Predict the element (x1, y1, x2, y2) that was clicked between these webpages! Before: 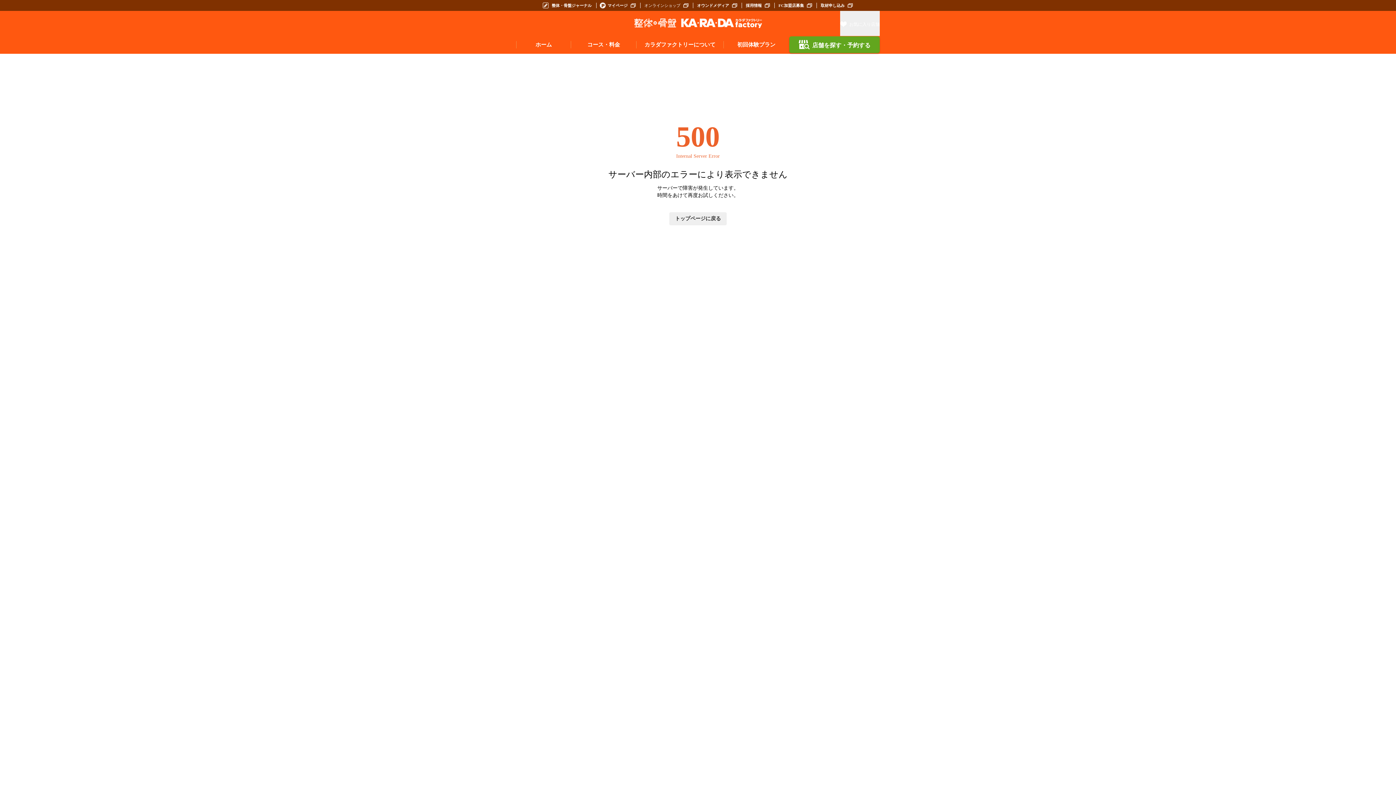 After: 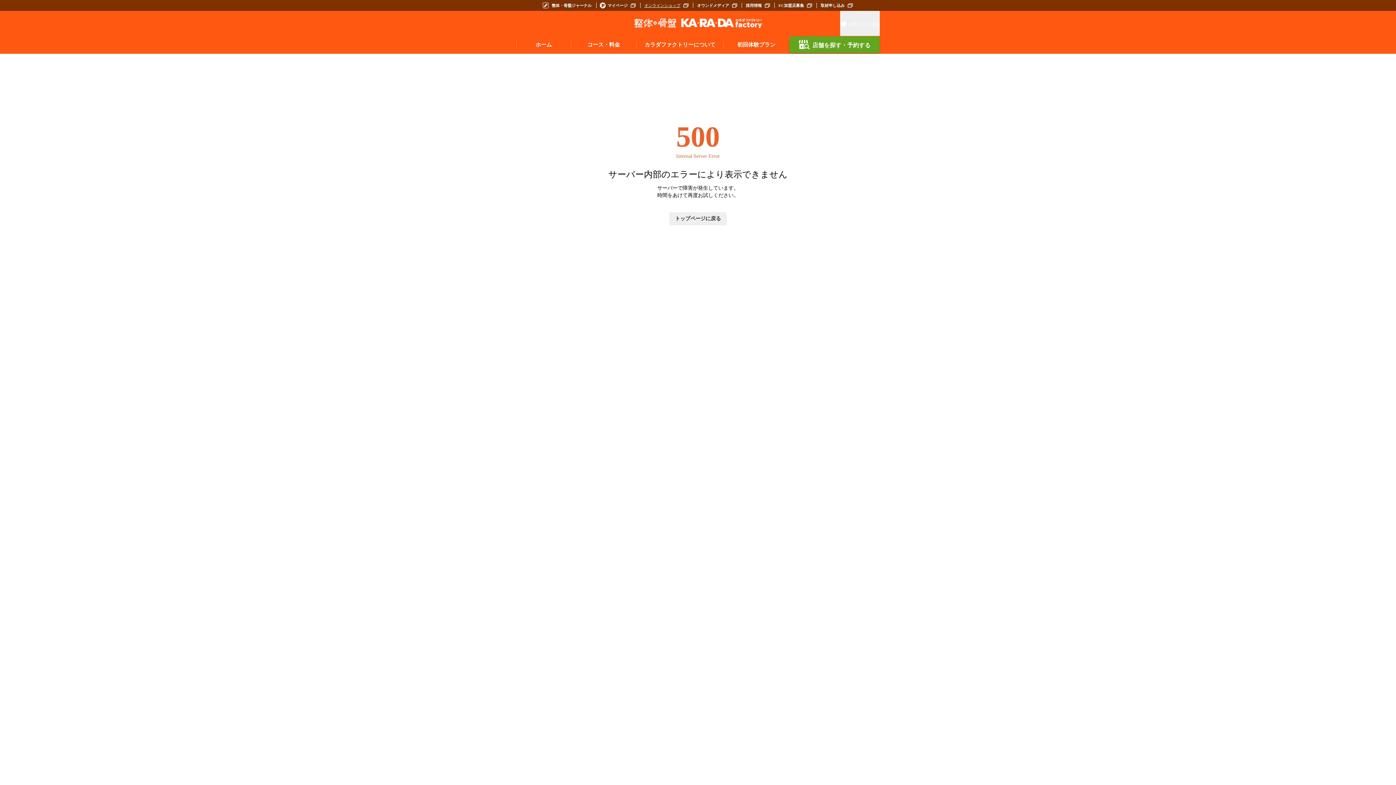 Action: bbox: (640, 0, 692, 10) label: オンラインショップ